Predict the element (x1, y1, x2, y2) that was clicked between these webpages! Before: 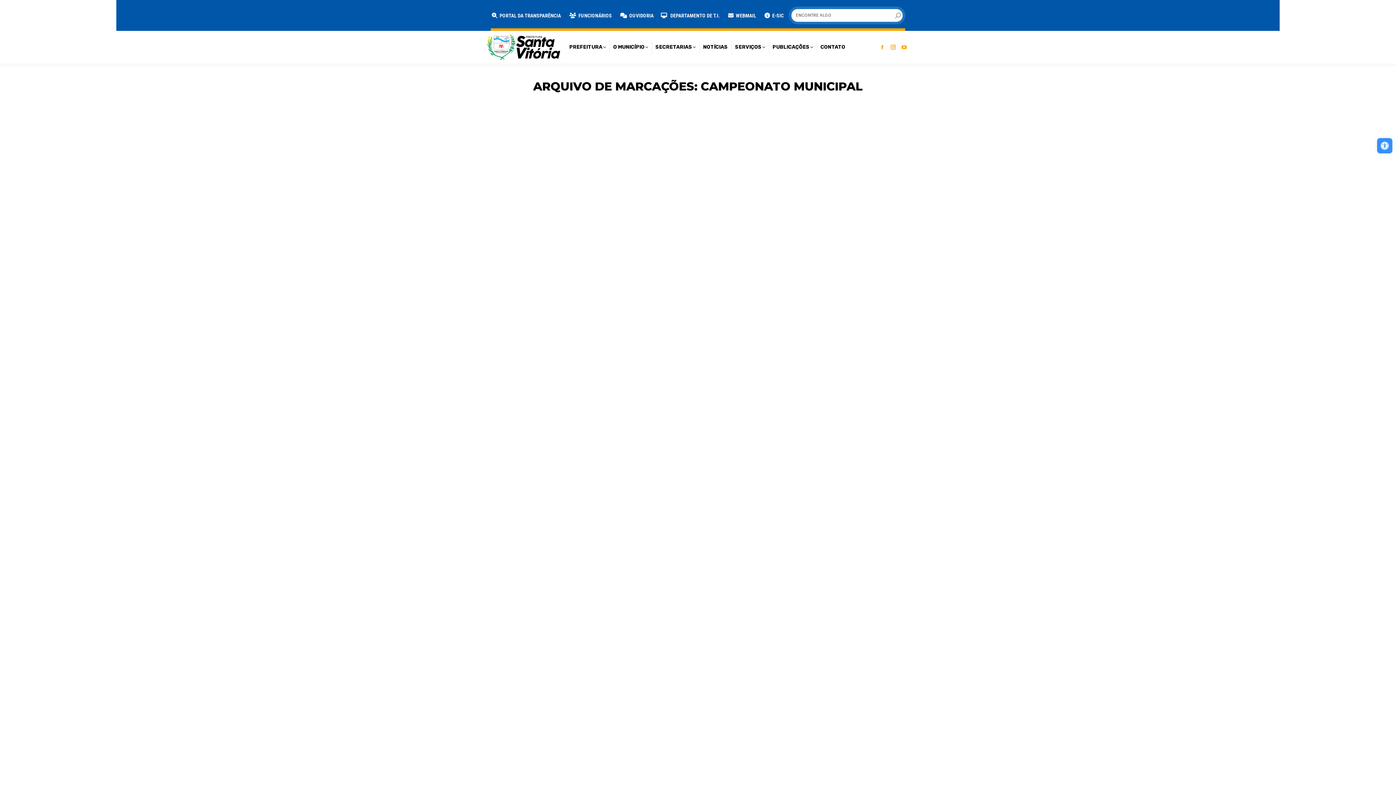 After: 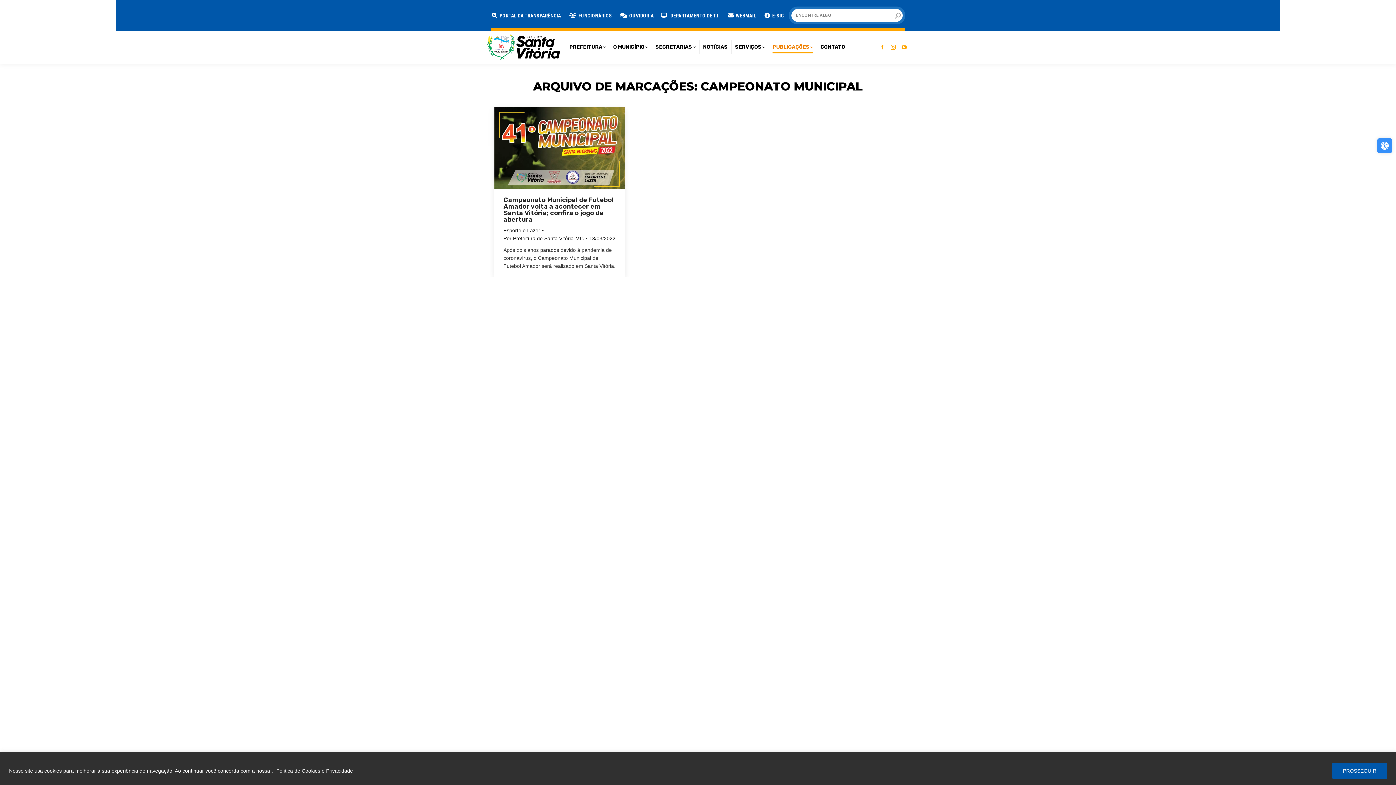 Action: bbox: (771, 42, 814, 52) label: PUBLICAÇÕES